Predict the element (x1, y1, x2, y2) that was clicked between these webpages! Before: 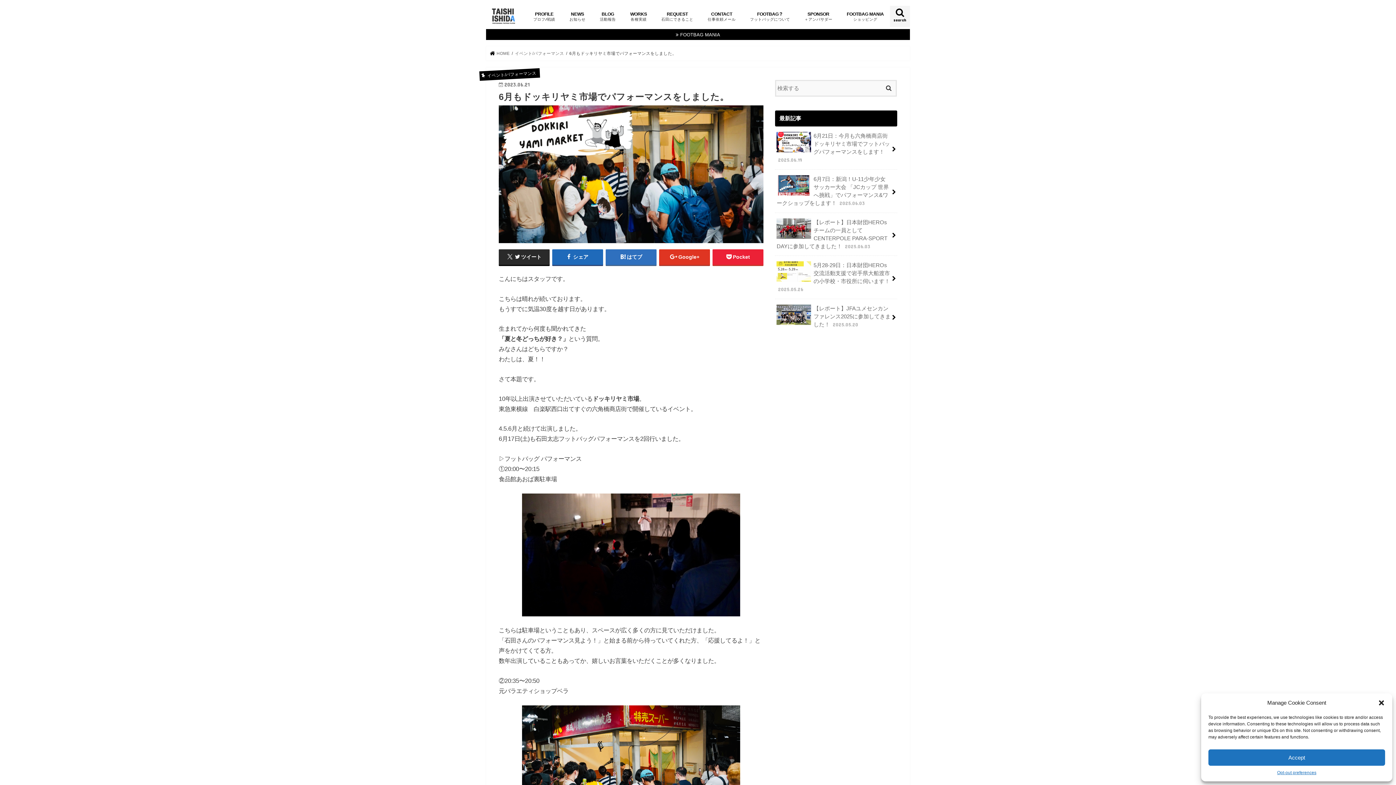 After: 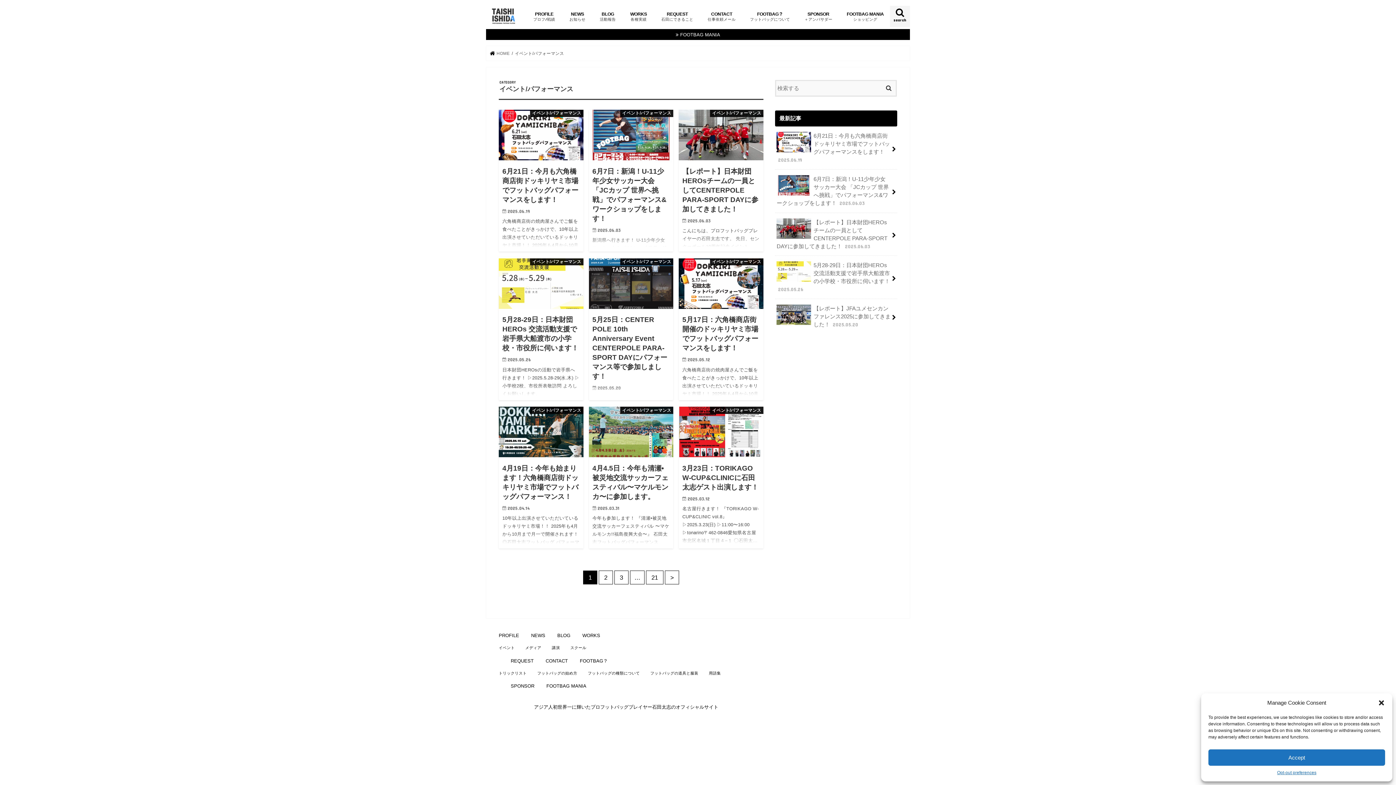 Action: label: イベント/パフォーマンス bbox: (515, 51, 564, 55)